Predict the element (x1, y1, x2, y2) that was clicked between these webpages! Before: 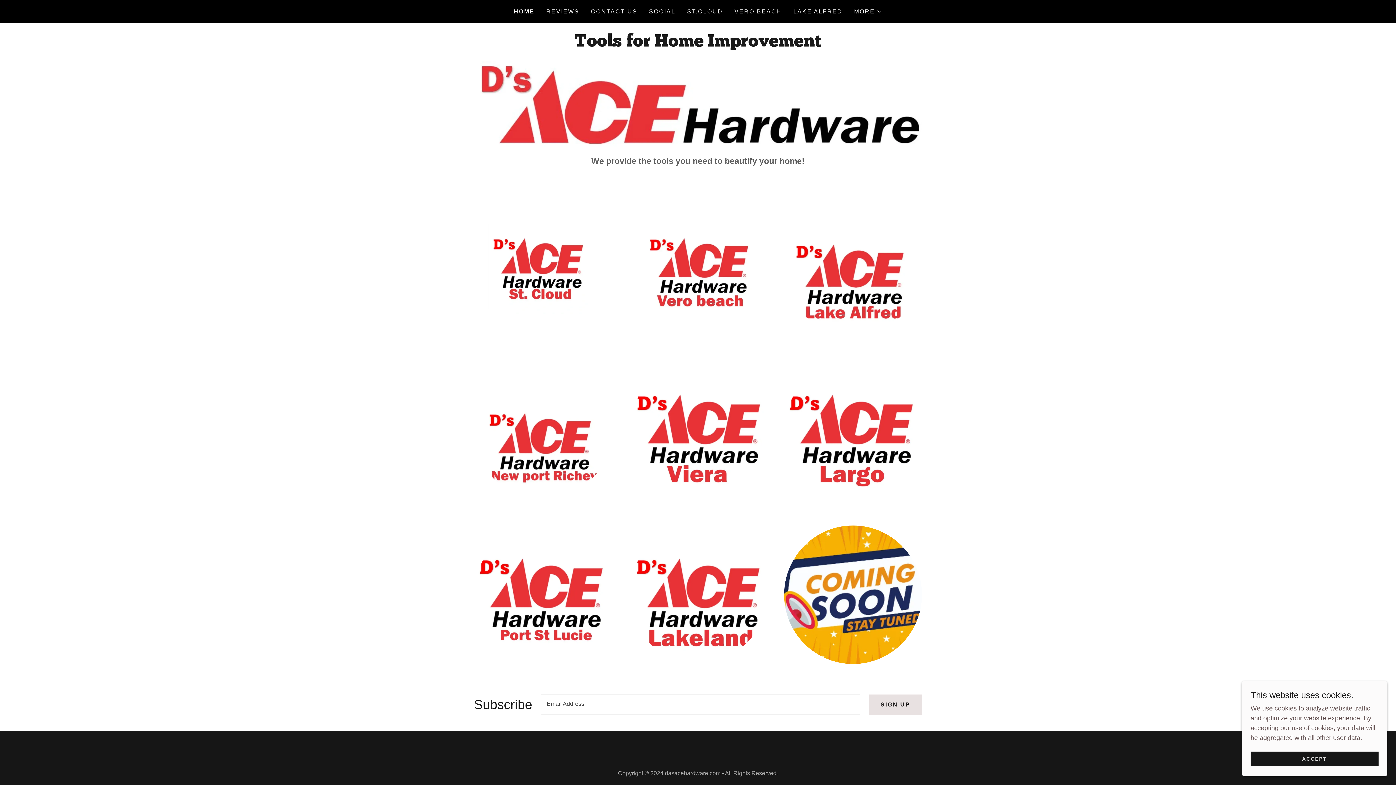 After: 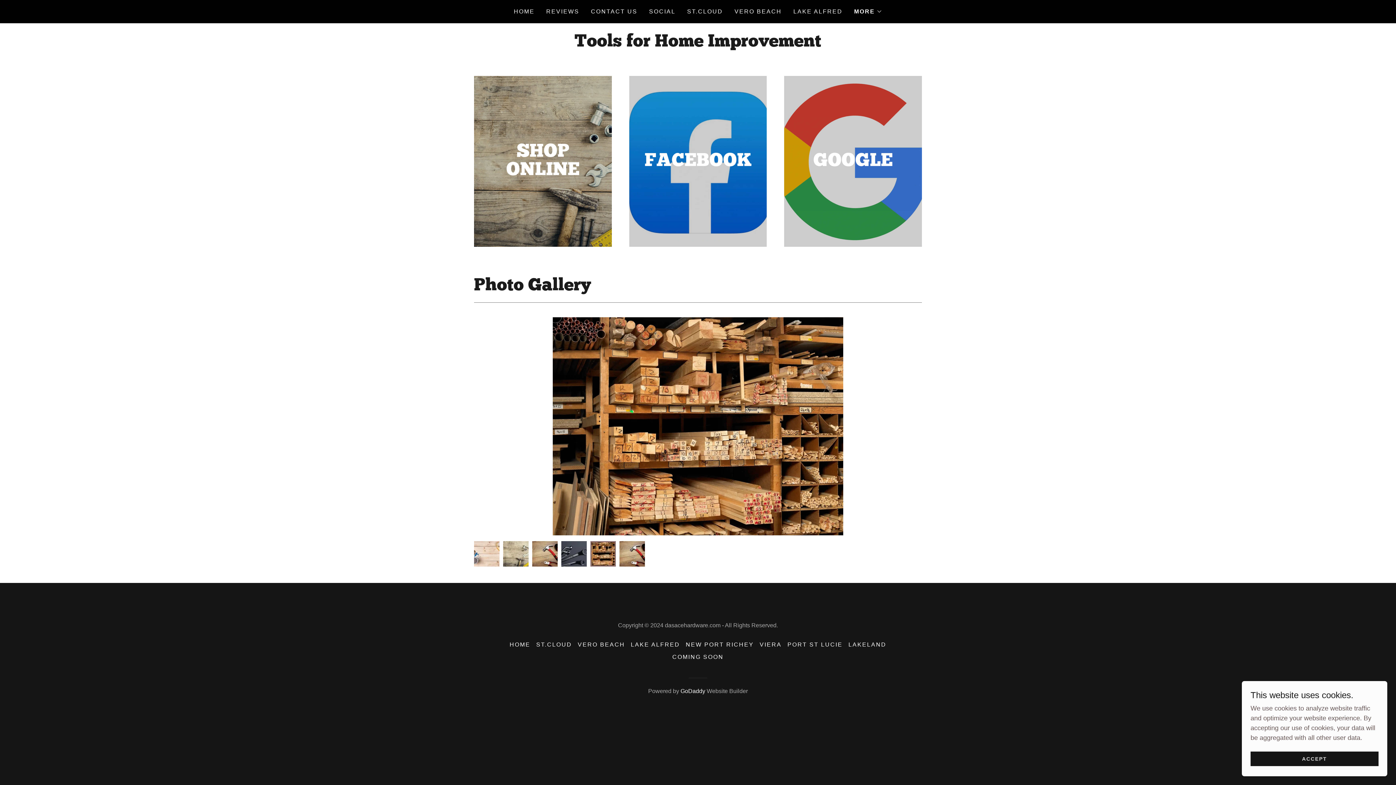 Action: bbox: (629, 426, 767, 433)